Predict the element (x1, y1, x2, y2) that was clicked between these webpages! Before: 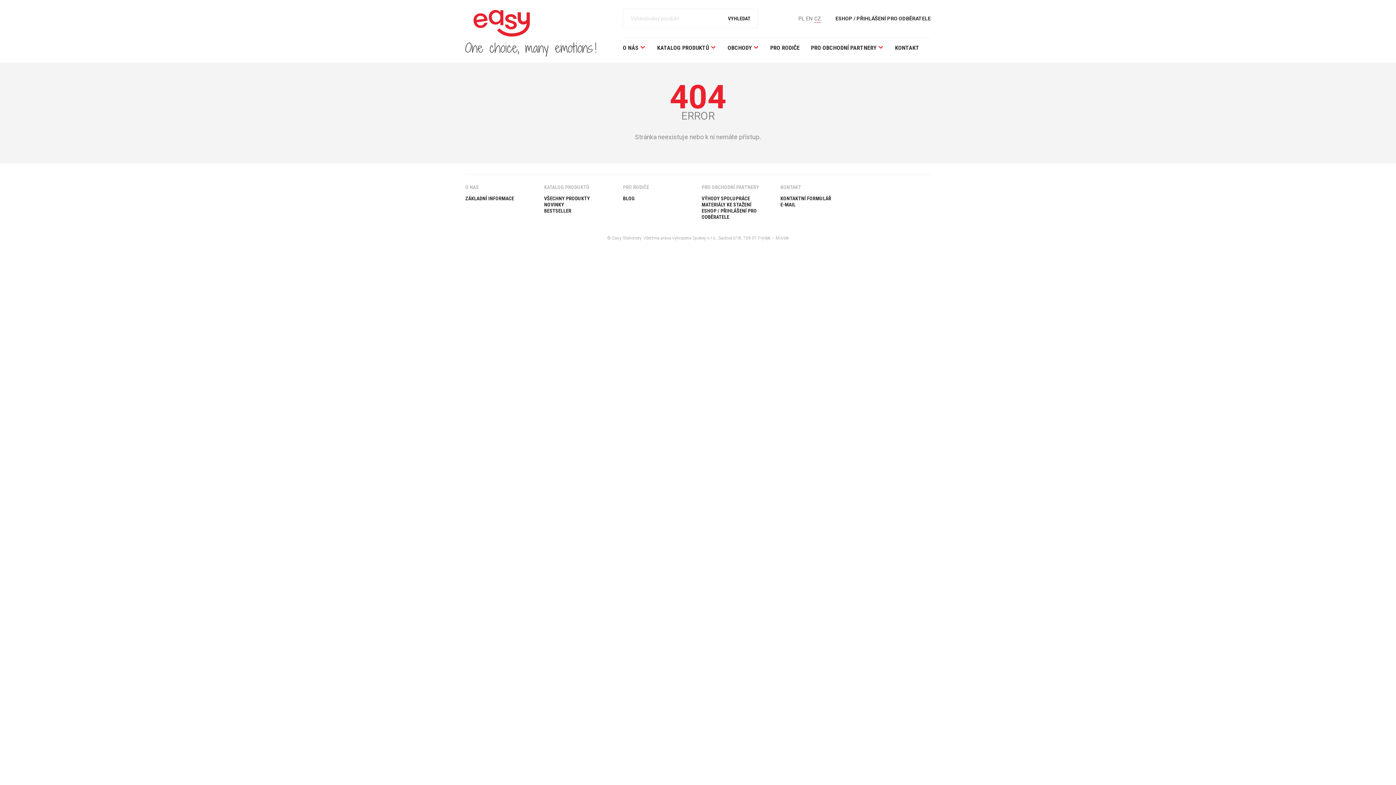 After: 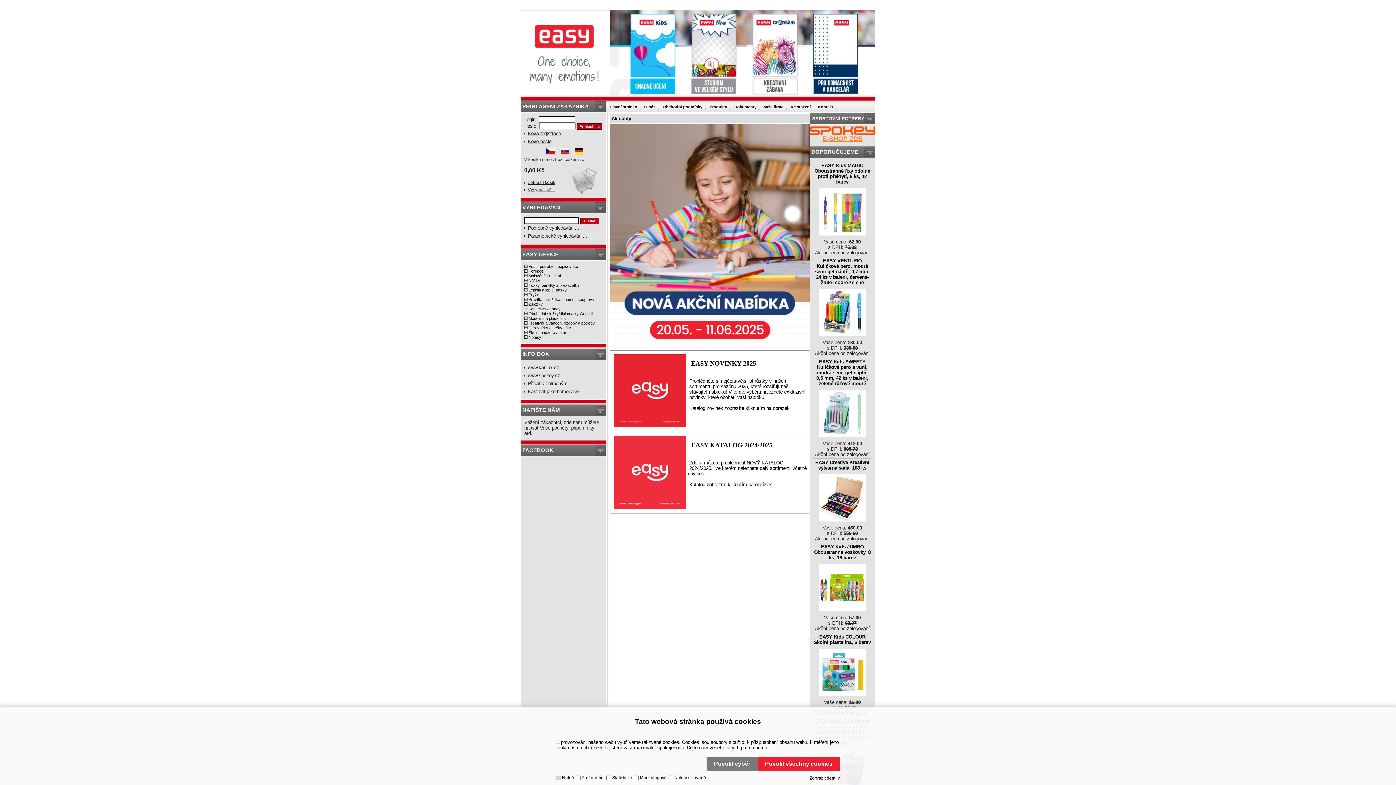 Action: label: ESHOP / PŘIHLÁŠENÍ PRO ODBĚRATELE bbox: (701, 208, 773, 220)